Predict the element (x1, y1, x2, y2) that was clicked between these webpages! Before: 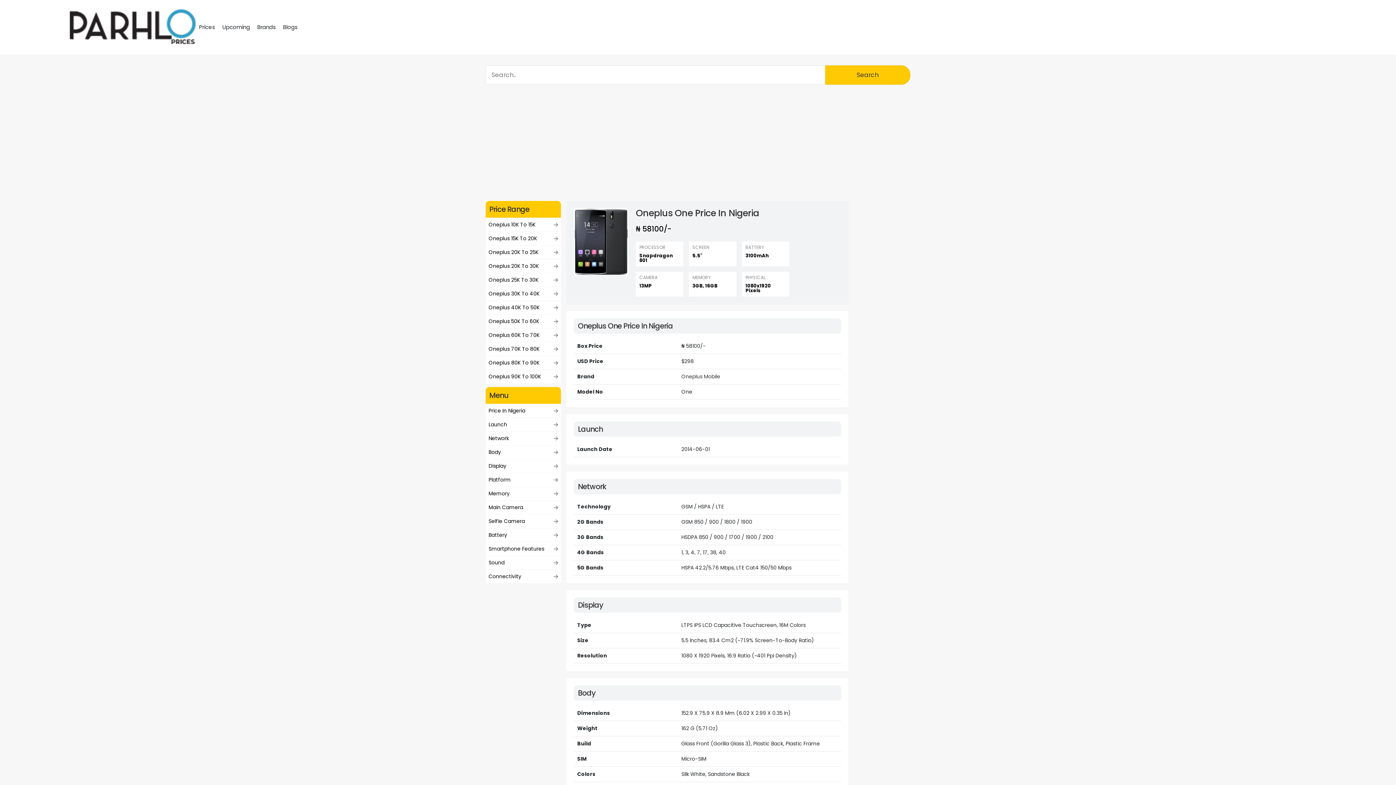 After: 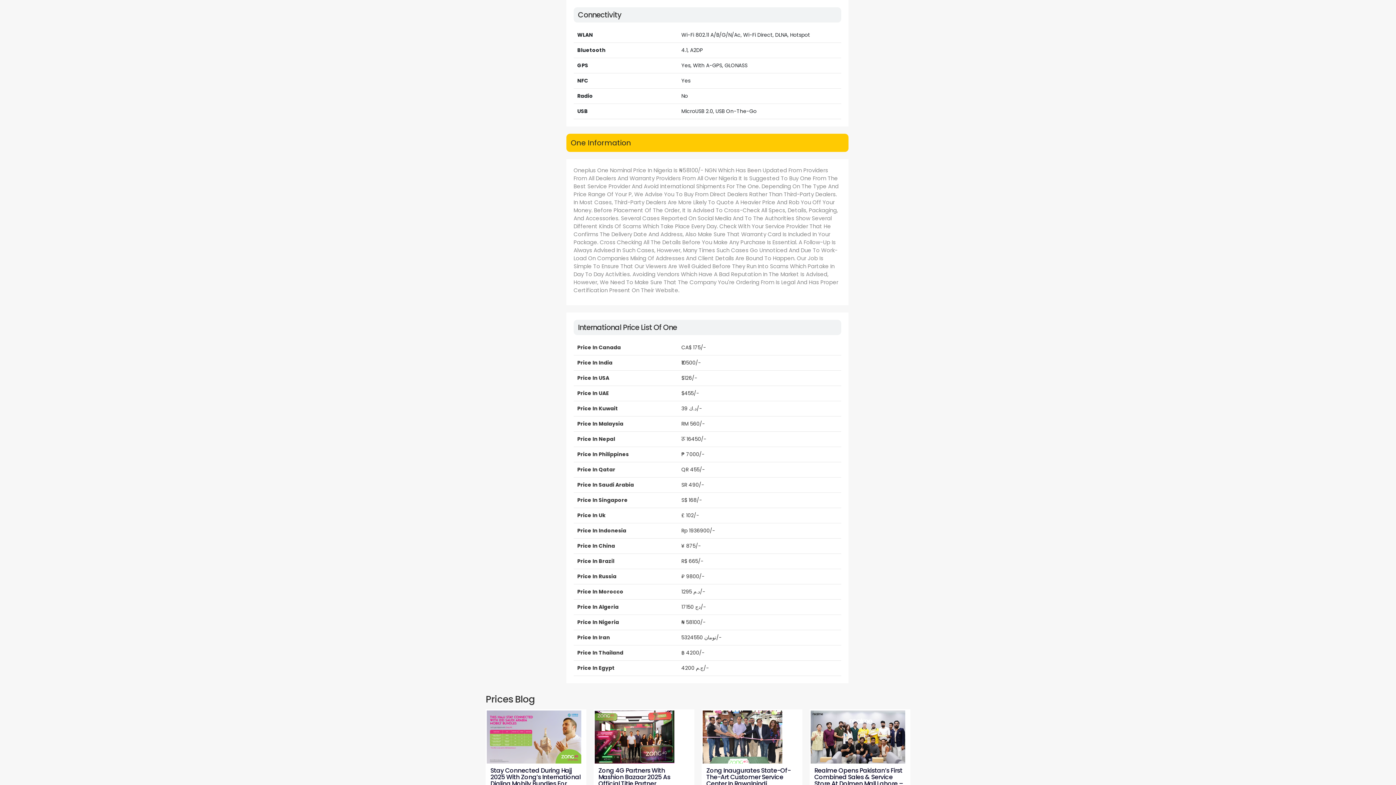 Action: bbox: (485, 569, 561, 583) label: Connectivity